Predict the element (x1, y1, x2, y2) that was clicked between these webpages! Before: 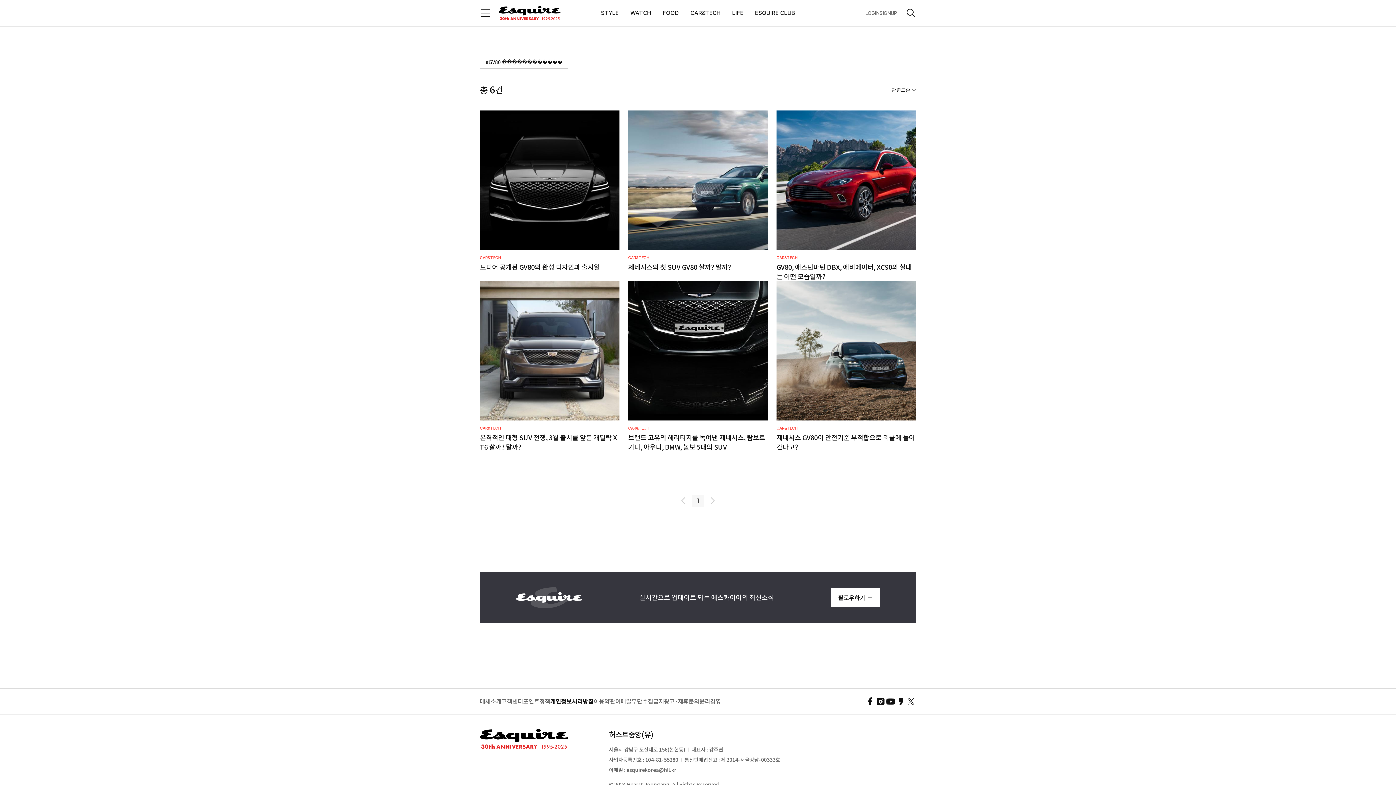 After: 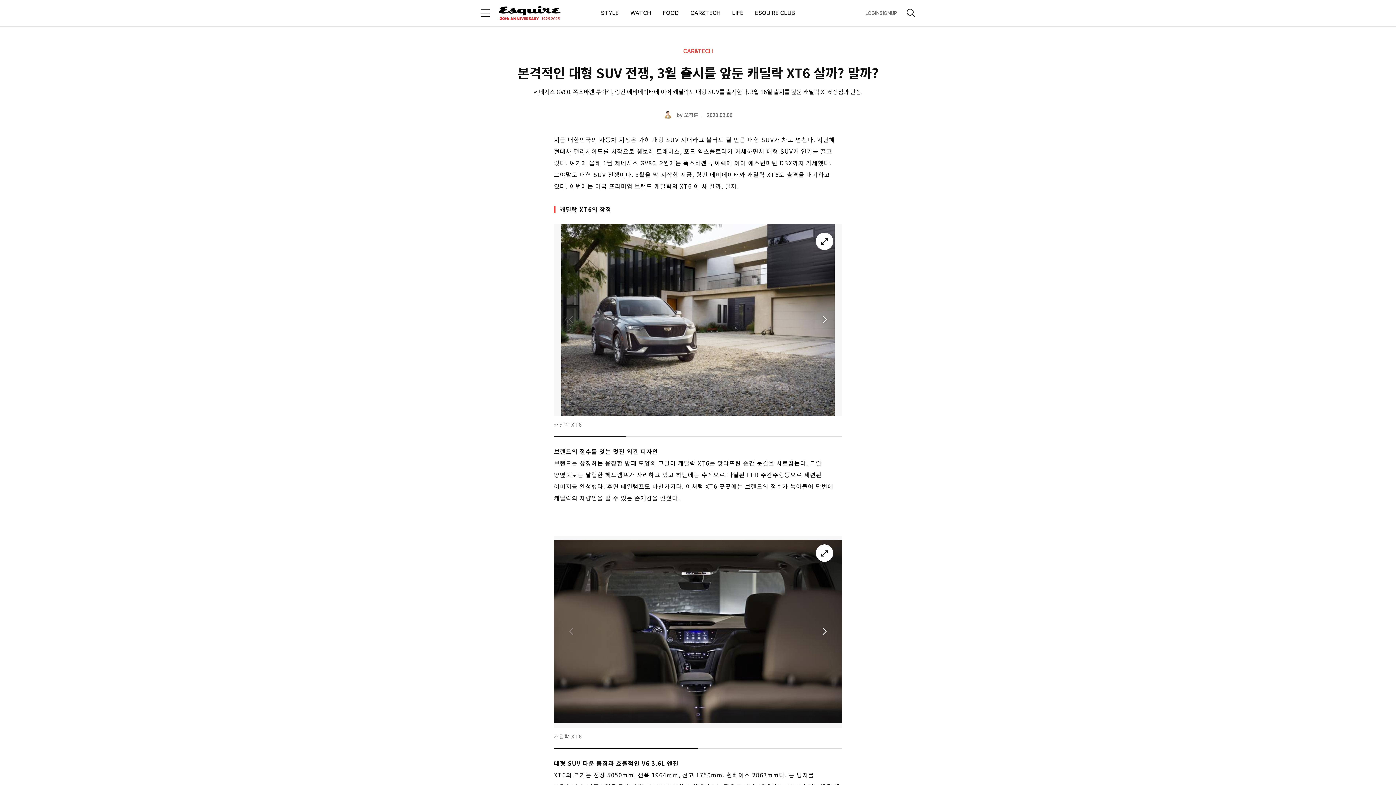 Action: label: CAR&TECH

본격적인 대형 SUV 전쟁, 3월 출시를 앞둔 캐딜락 XT6 살까? 말까? bbox: (480, 281, 619, 451)